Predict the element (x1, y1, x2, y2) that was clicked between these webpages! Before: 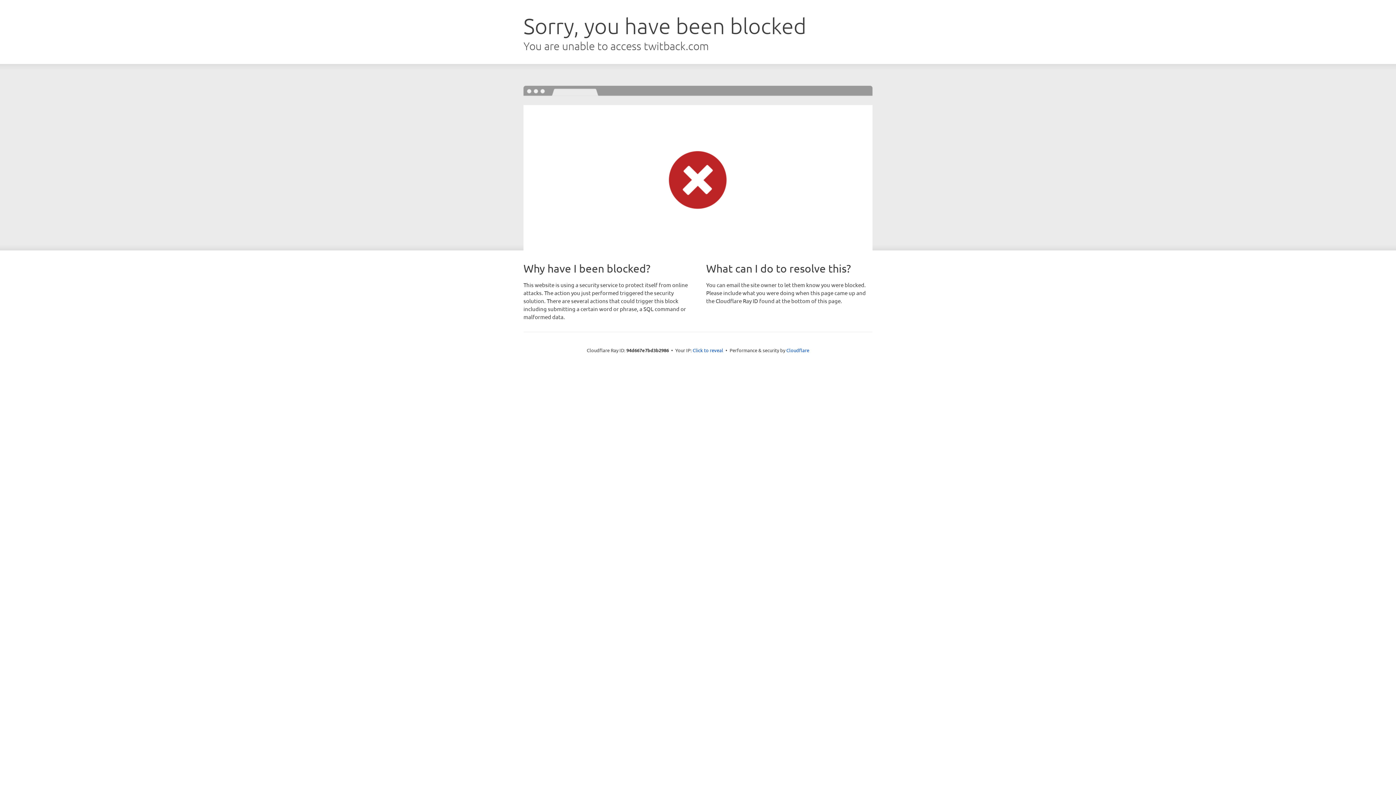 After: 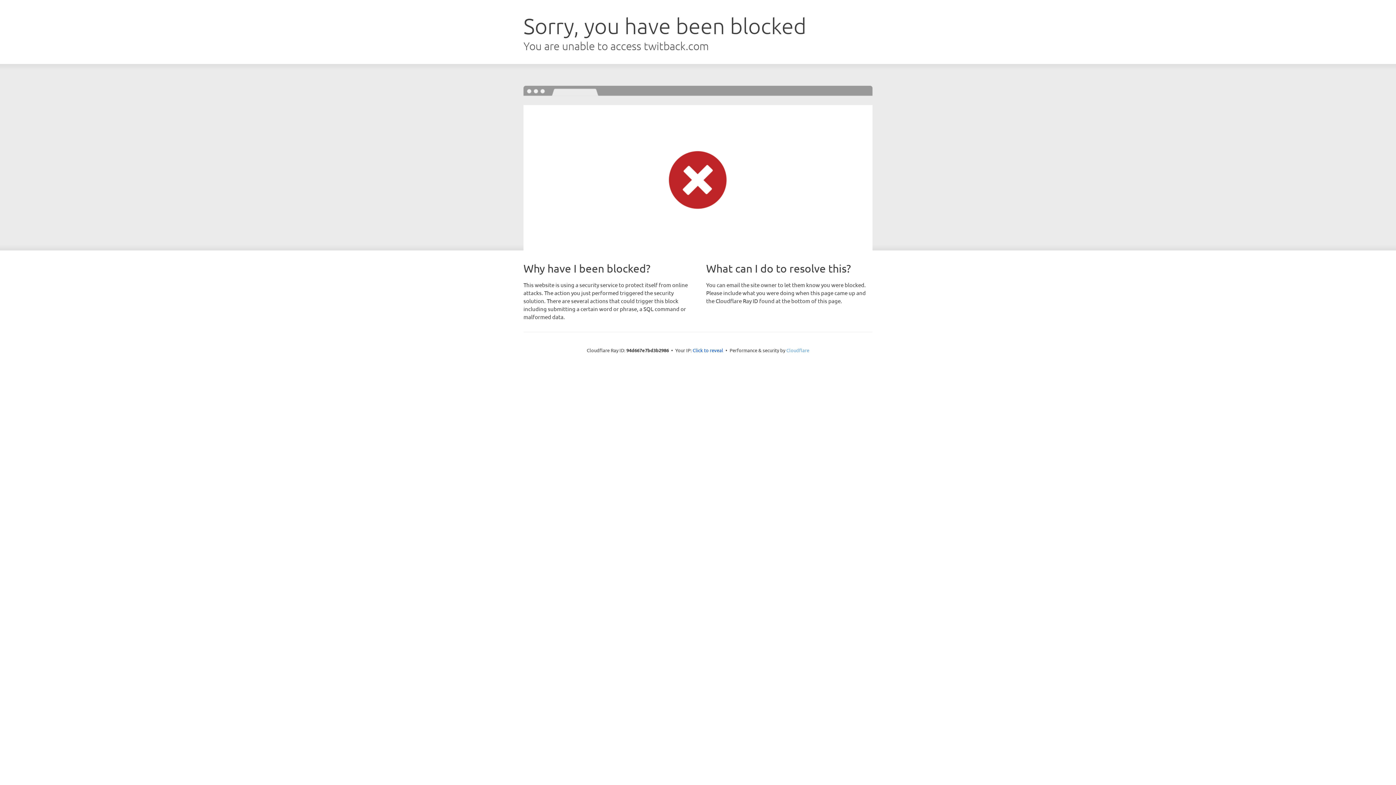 Action: bbox: (786, 347, 809, 353) label: Cloudflare